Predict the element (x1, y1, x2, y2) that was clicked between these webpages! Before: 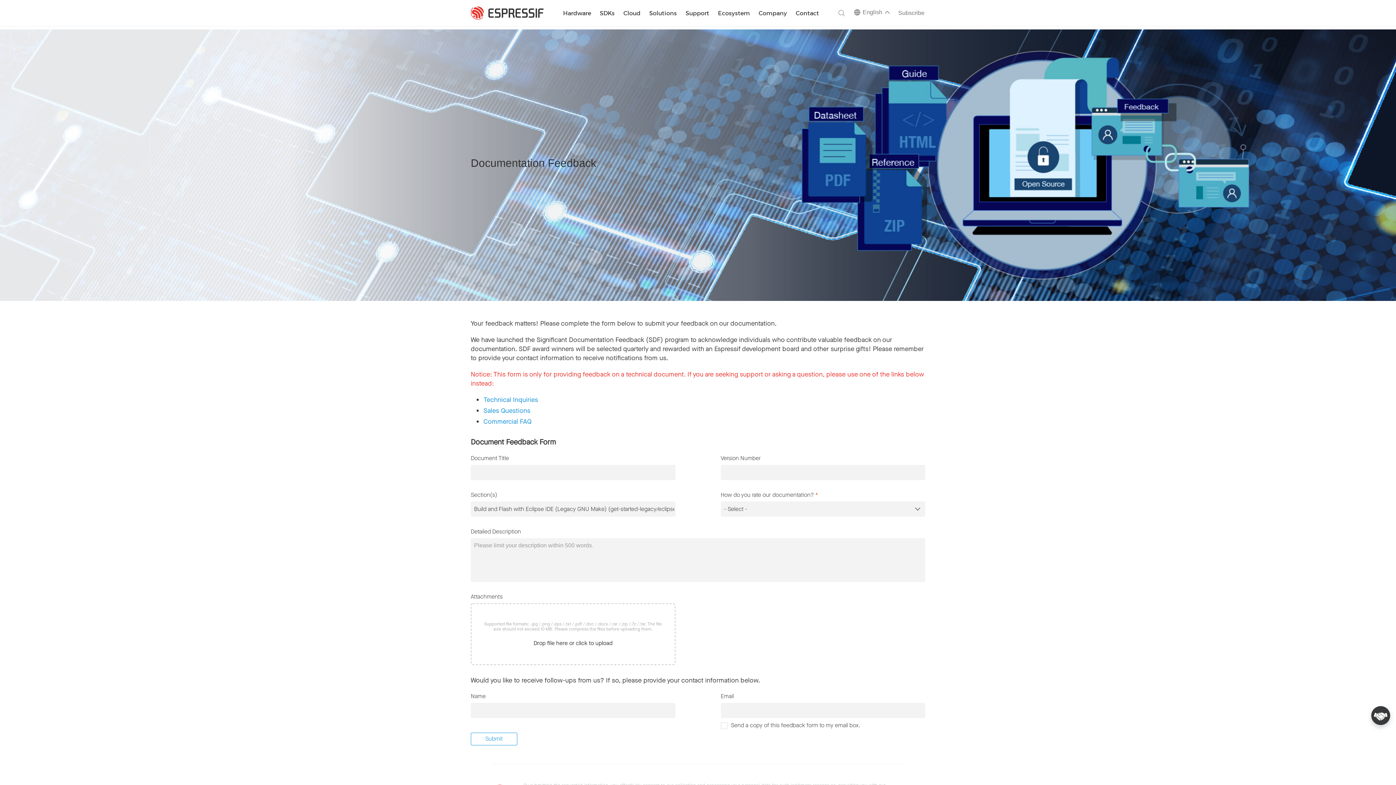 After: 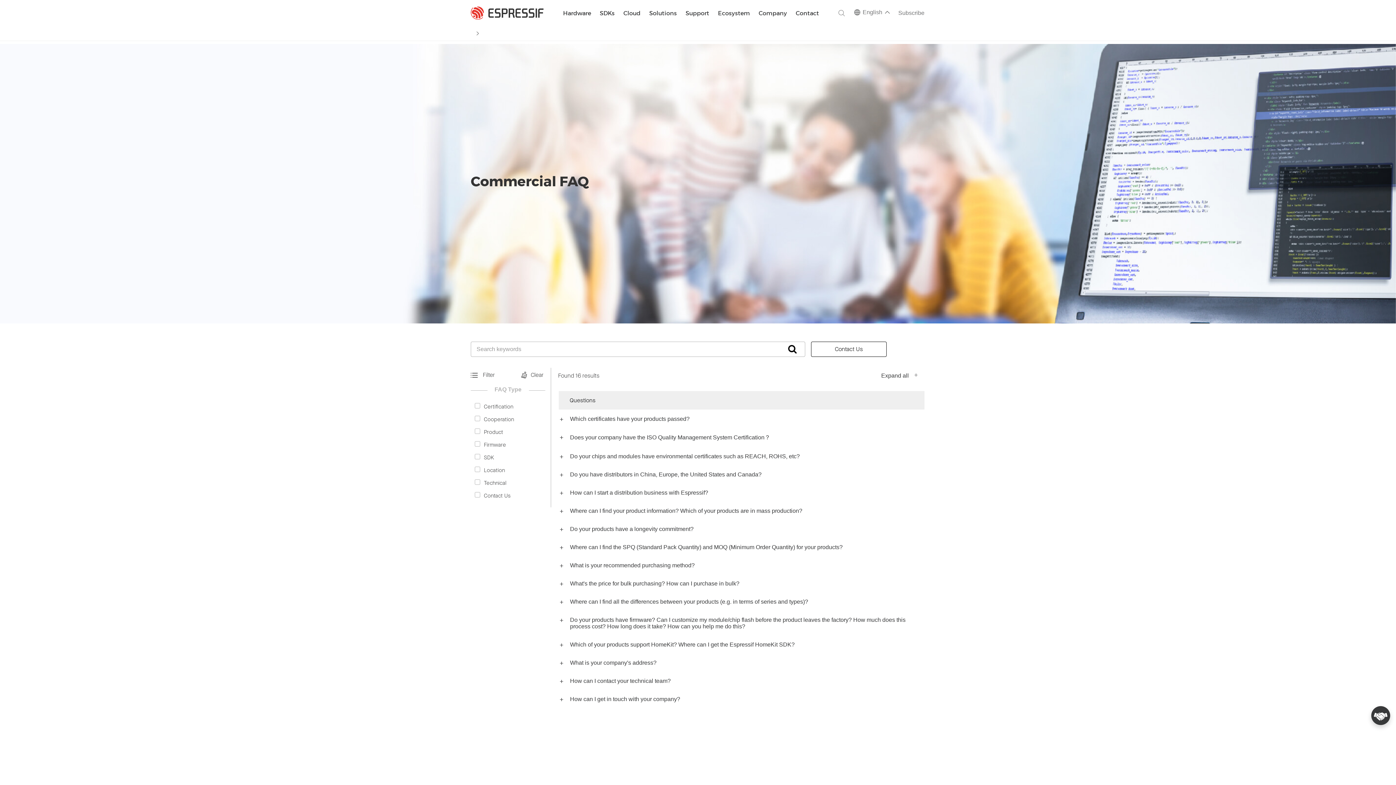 Action: label: Commercial FAQ bbox: (483, 417, 531, 426)